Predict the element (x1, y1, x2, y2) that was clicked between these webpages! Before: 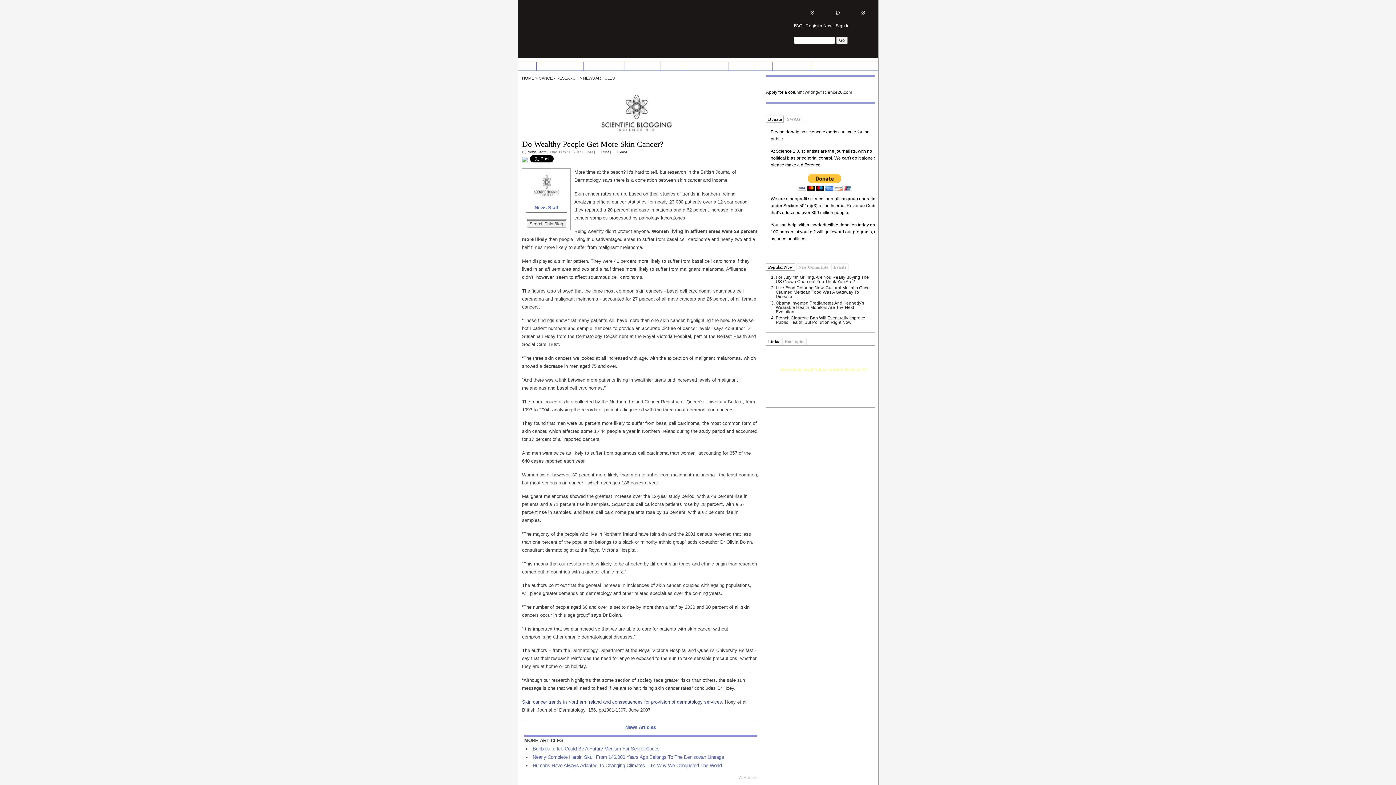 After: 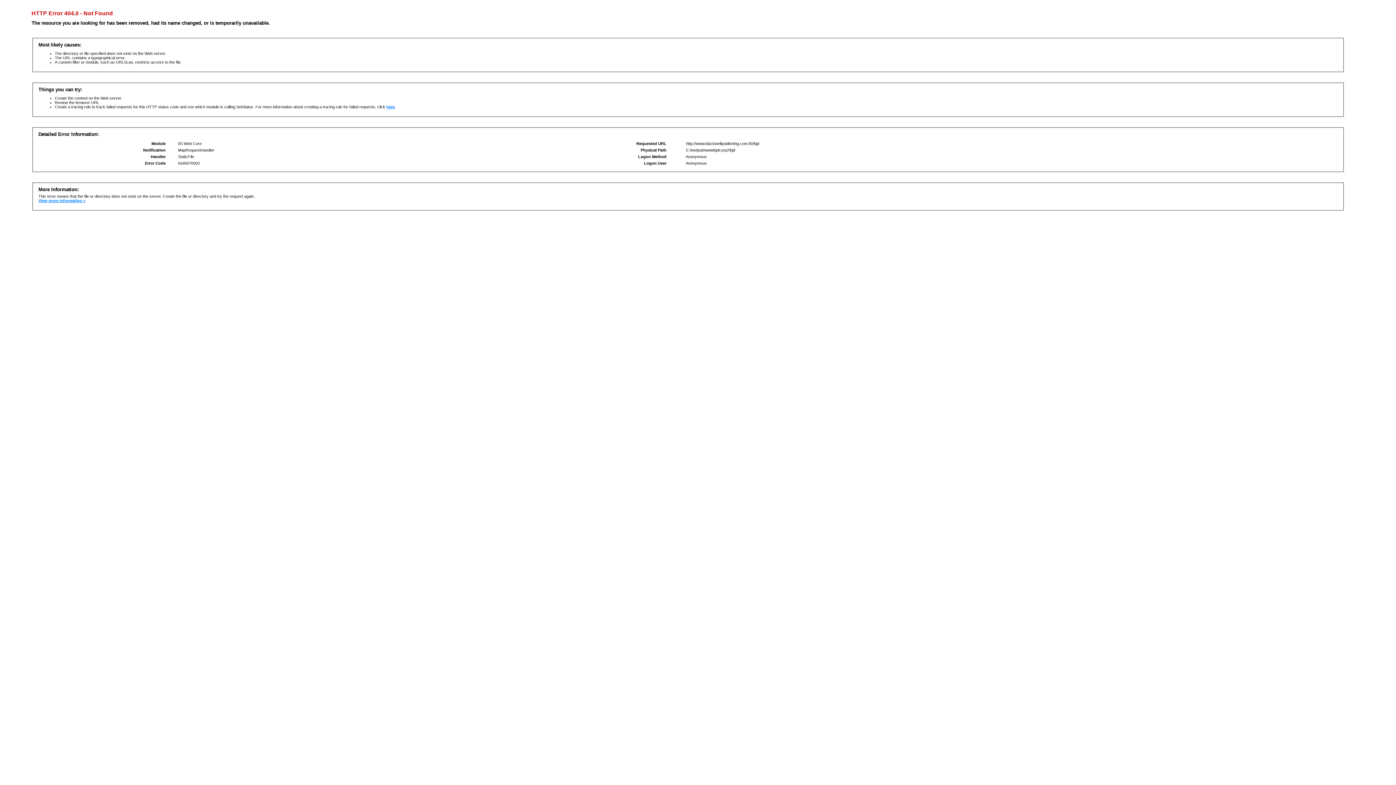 Action: bbox: (522, 699, 723, 705) label: Skin cancer trends in Northern Ireland and consequences for provision of dermatology services.